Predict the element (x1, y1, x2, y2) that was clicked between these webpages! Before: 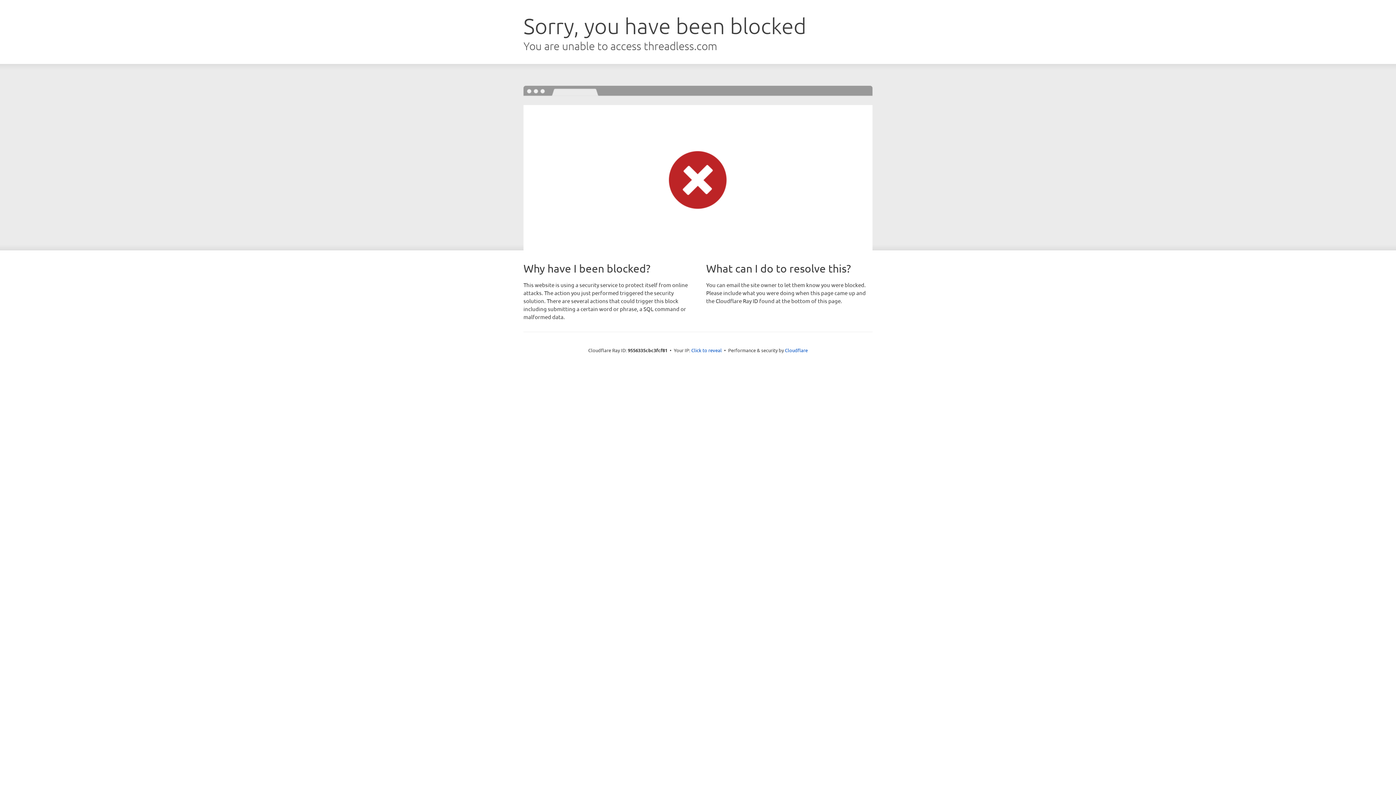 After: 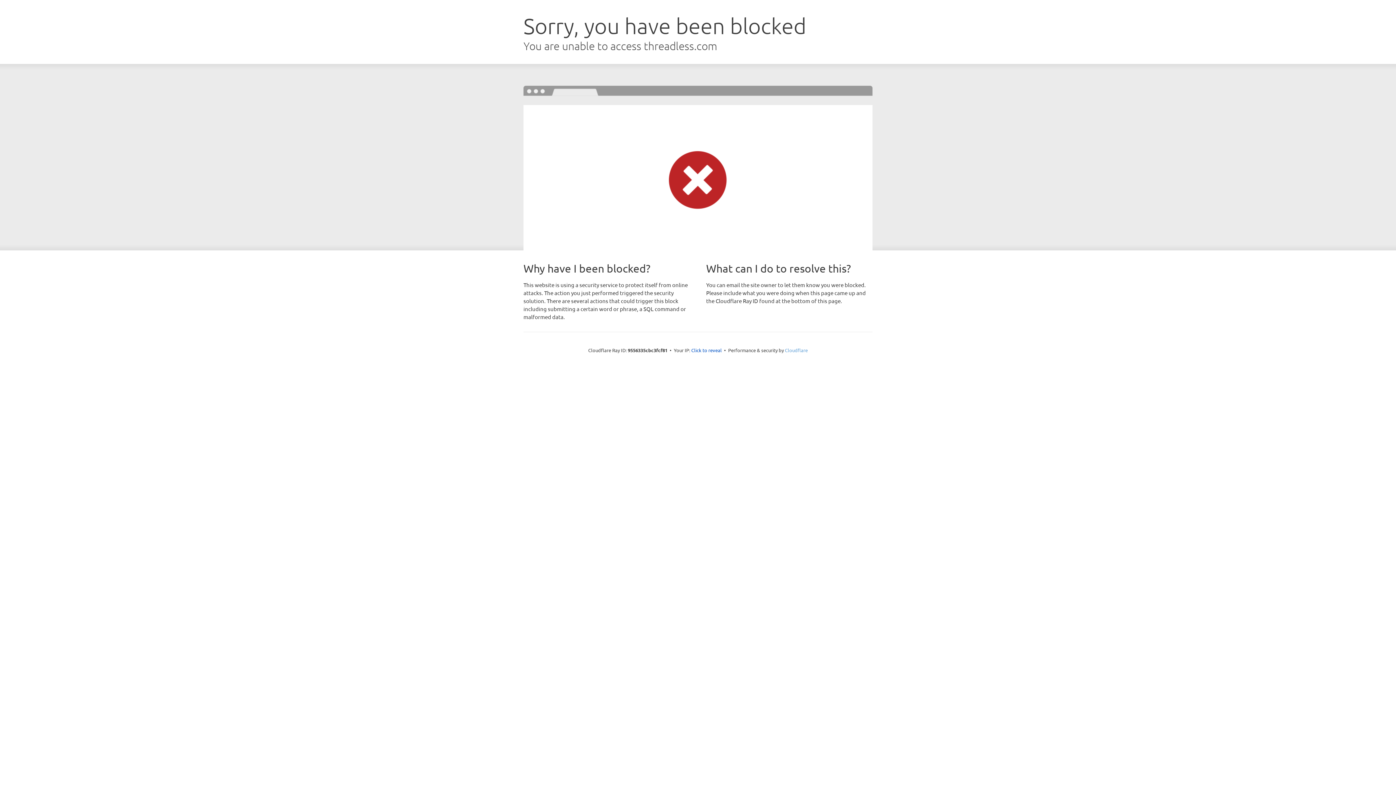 Action: label: Cloudflare bbox: (785, 347, 808, 353)